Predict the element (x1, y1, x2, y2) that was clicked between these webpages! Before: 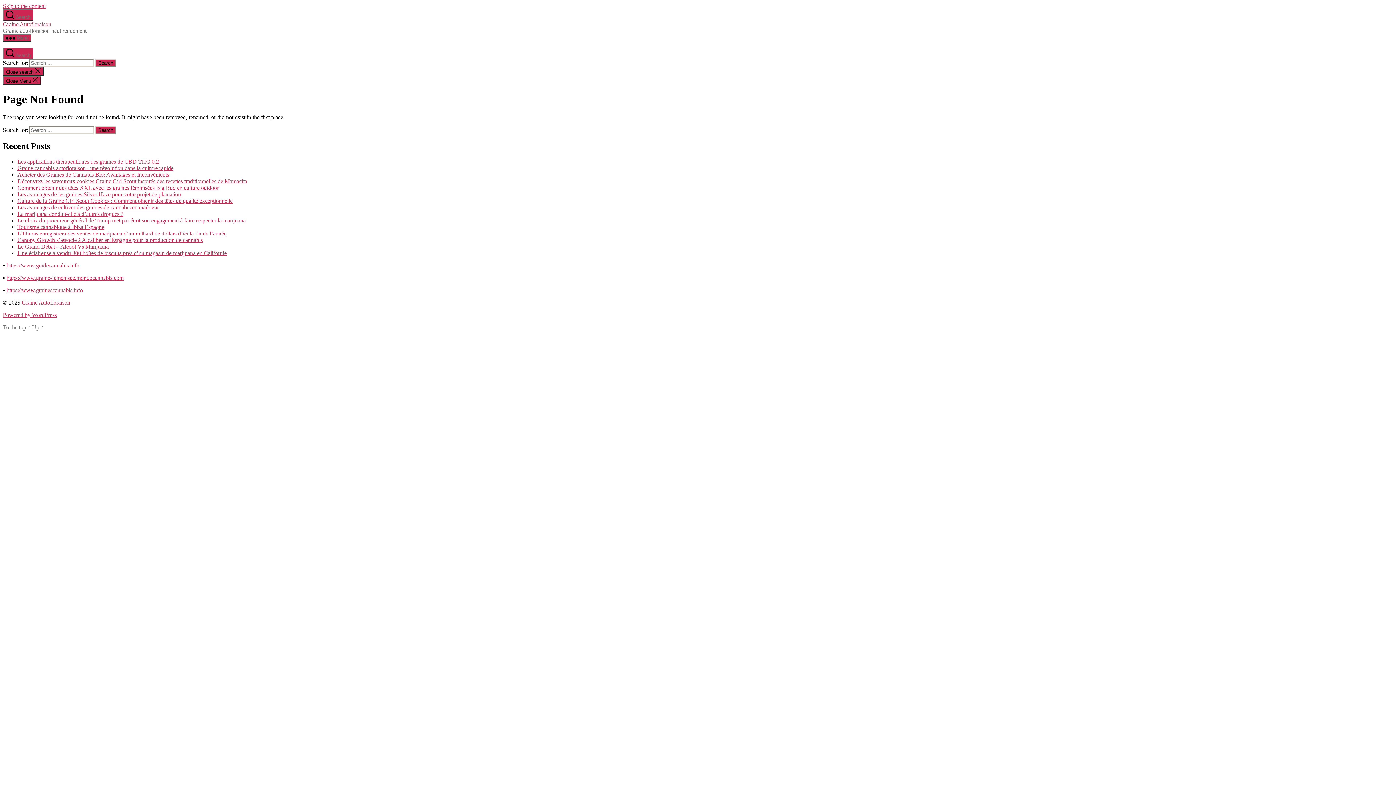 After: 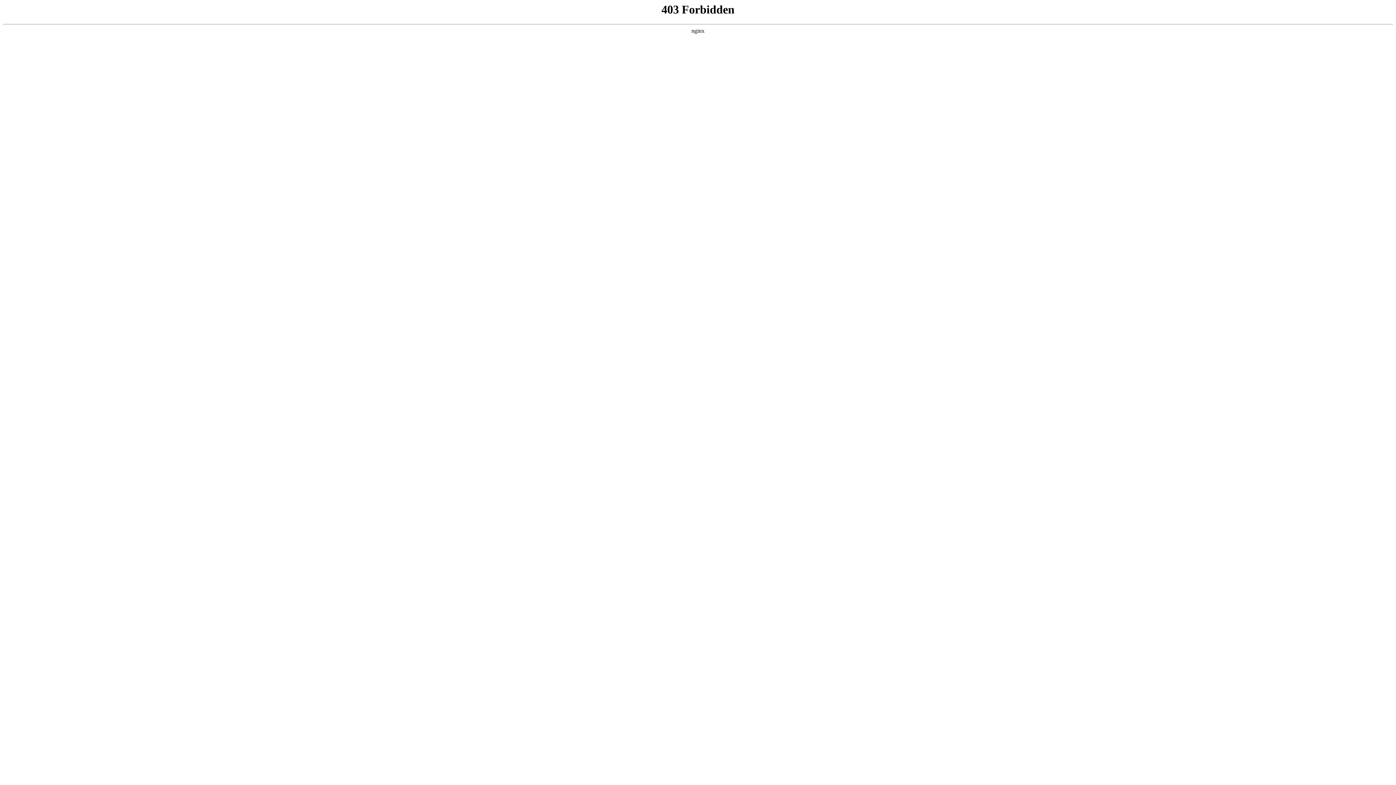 Action: label: Powered by WordPress bbox: (2, 311, 56, 318)